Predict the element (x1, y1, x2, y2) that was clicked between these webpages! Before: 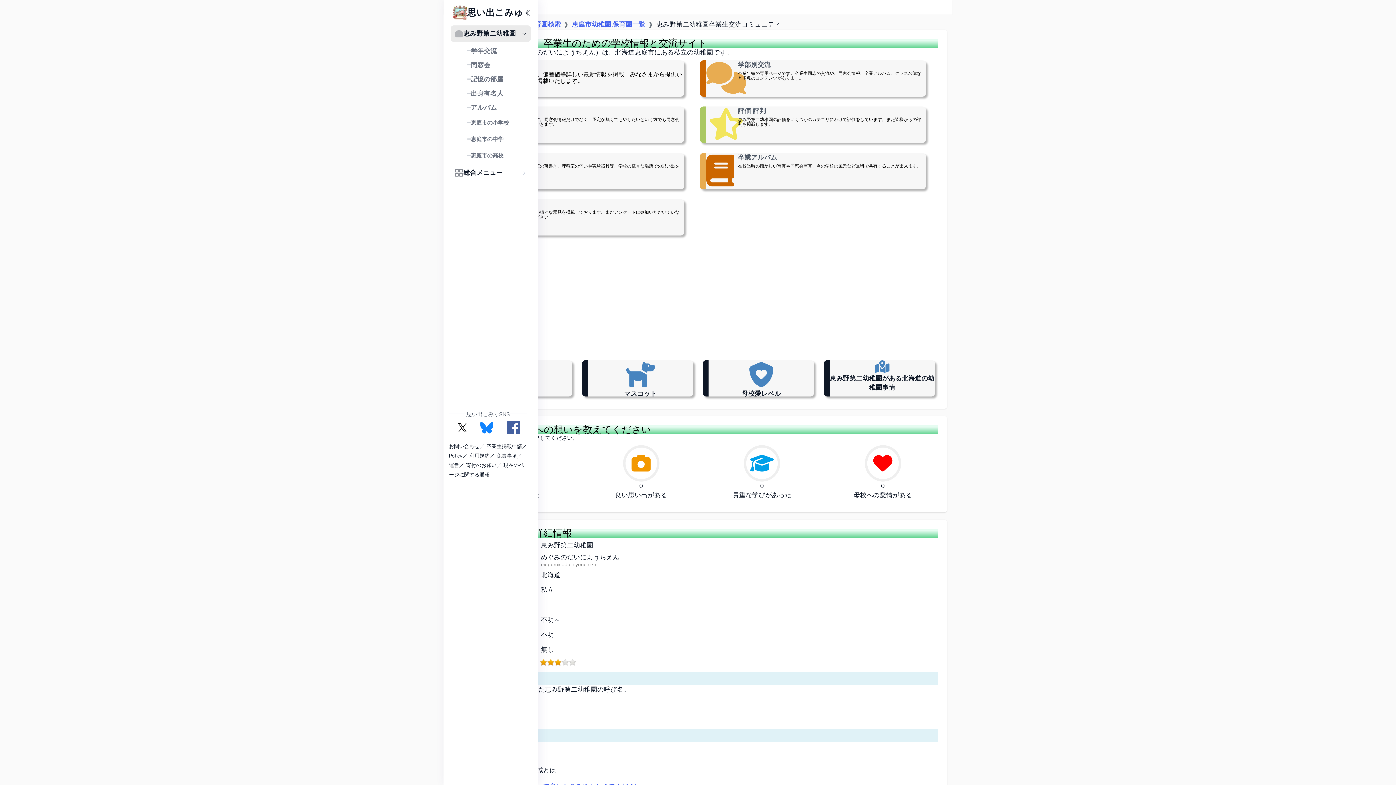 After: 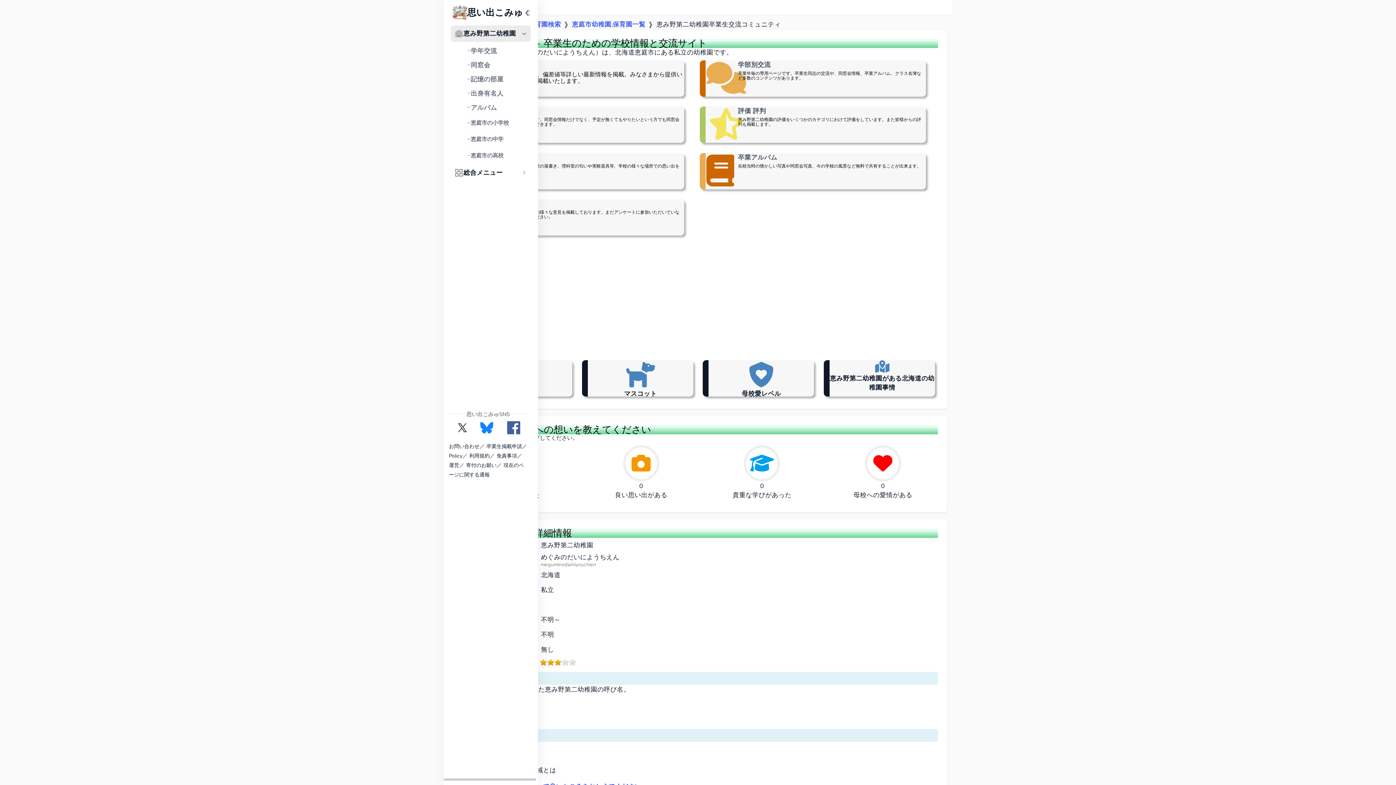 Action: bbox: (507, 421, 520, 434)